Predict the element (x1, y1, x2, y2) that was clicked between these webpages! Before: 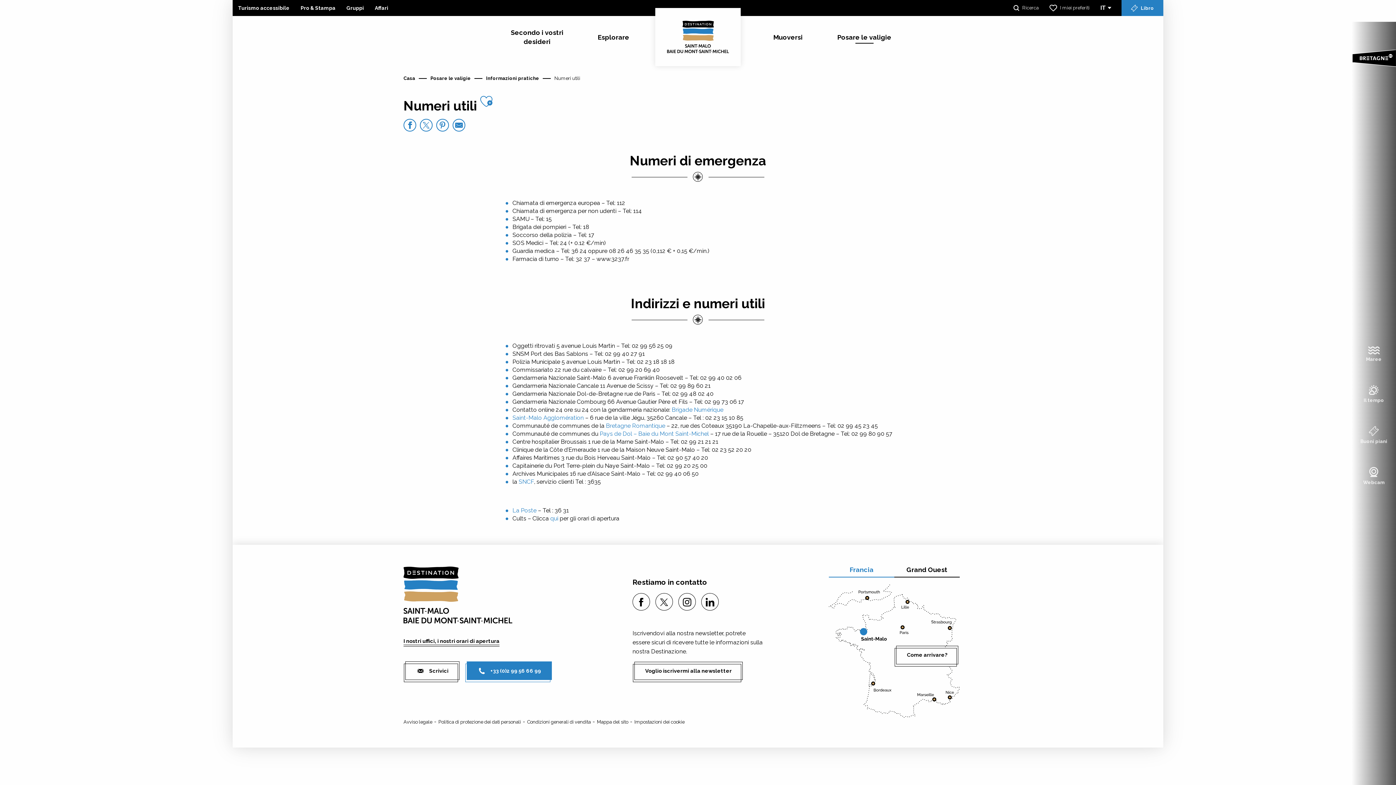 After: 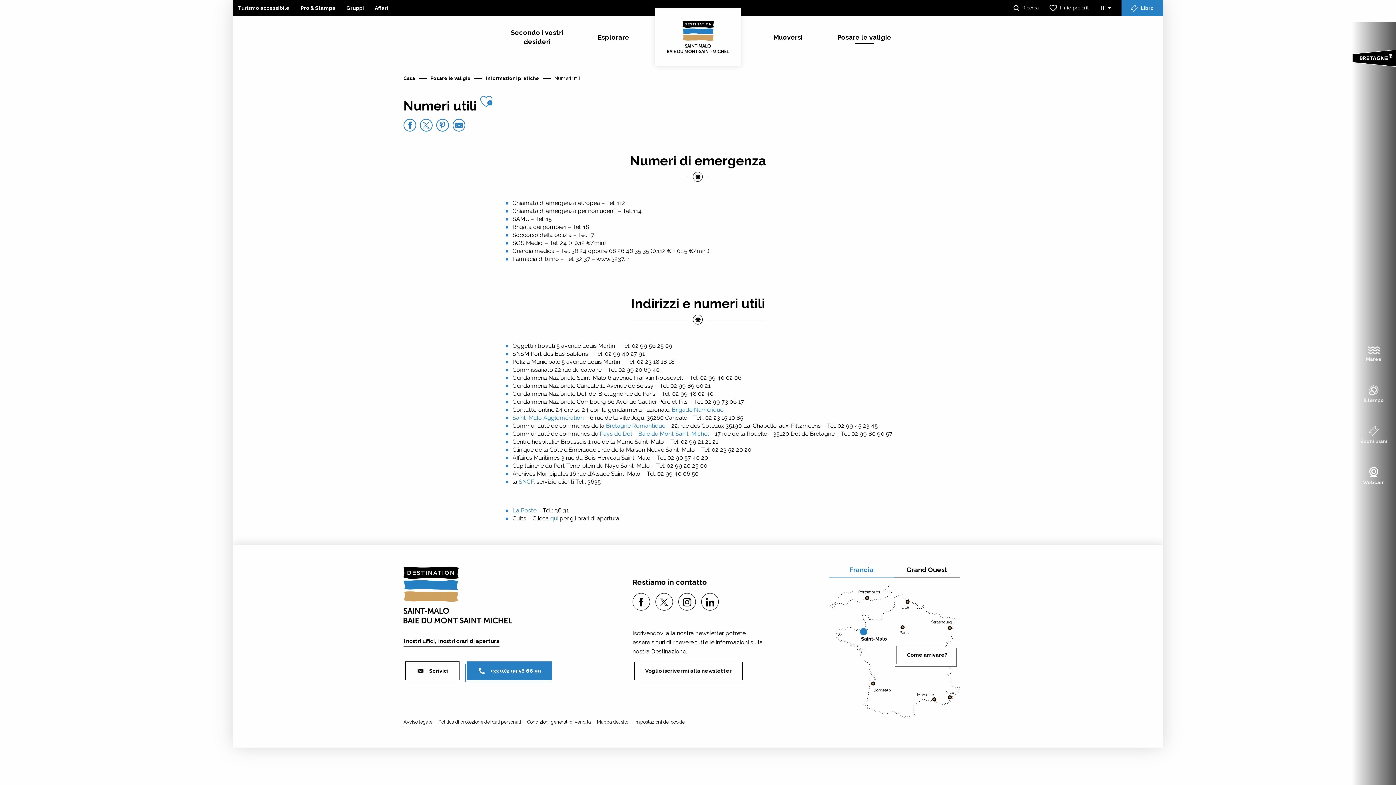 Action: label: Webcam bbox: (1352, 455, 1396, 496)